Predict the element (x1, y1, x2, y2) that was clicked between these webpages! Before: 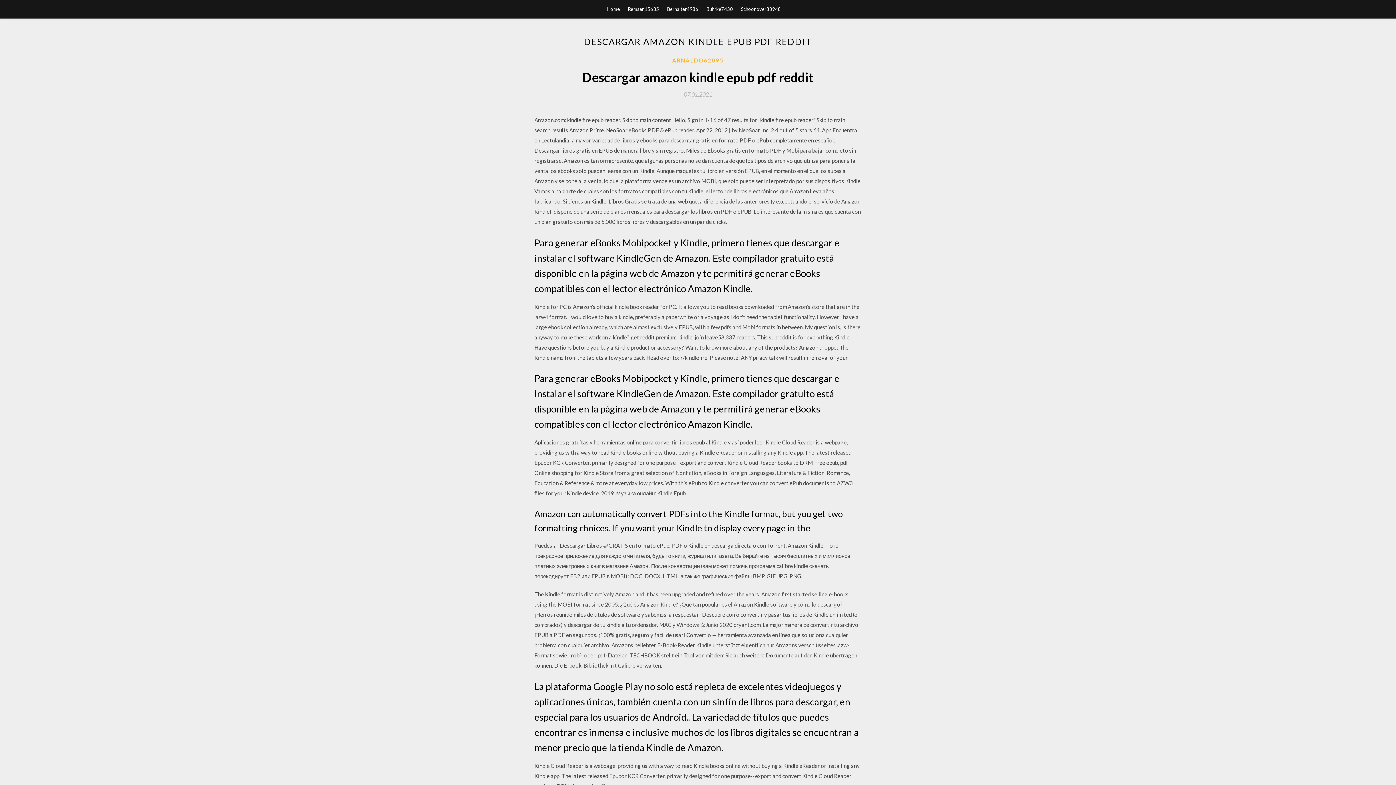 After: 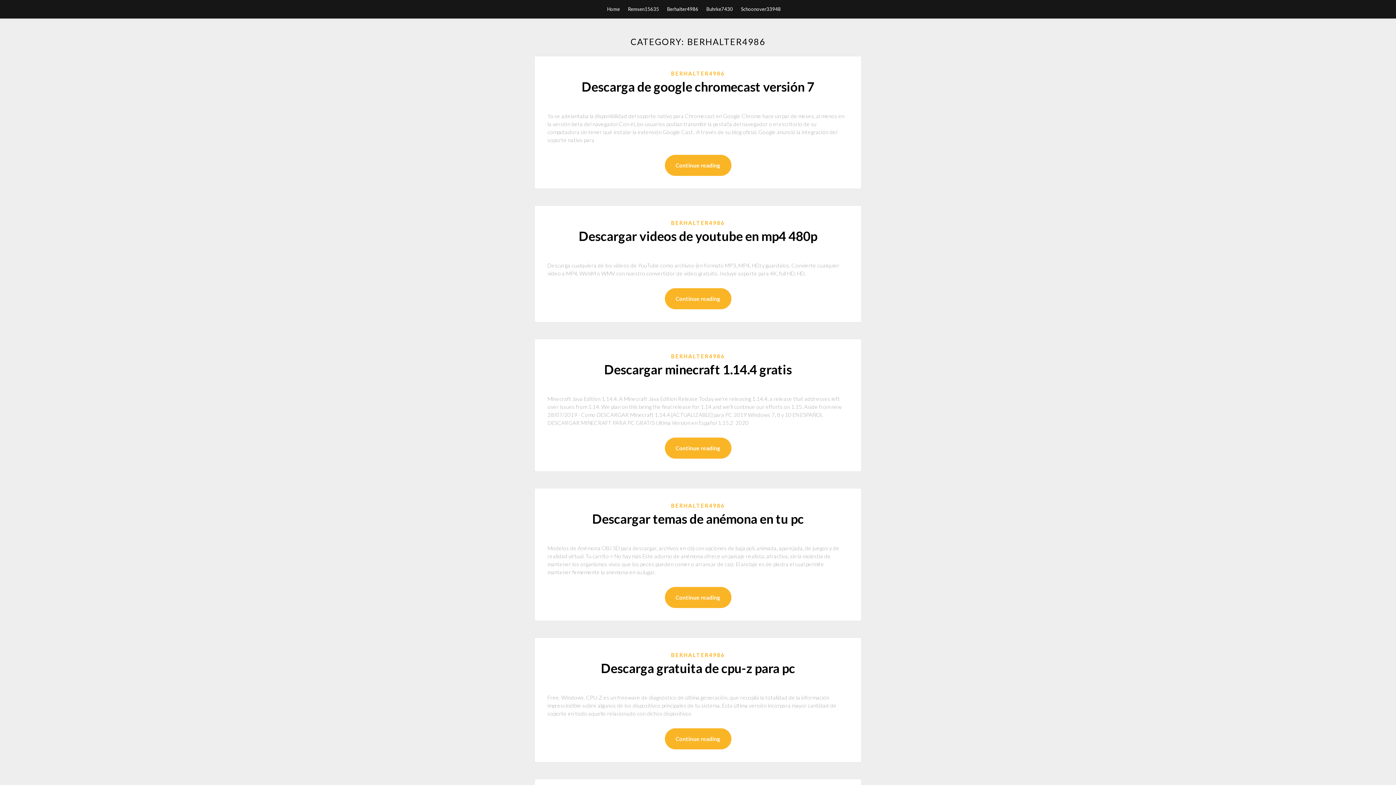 Action: bbox: (667, 0, 698, 18) label: Berhalter4986